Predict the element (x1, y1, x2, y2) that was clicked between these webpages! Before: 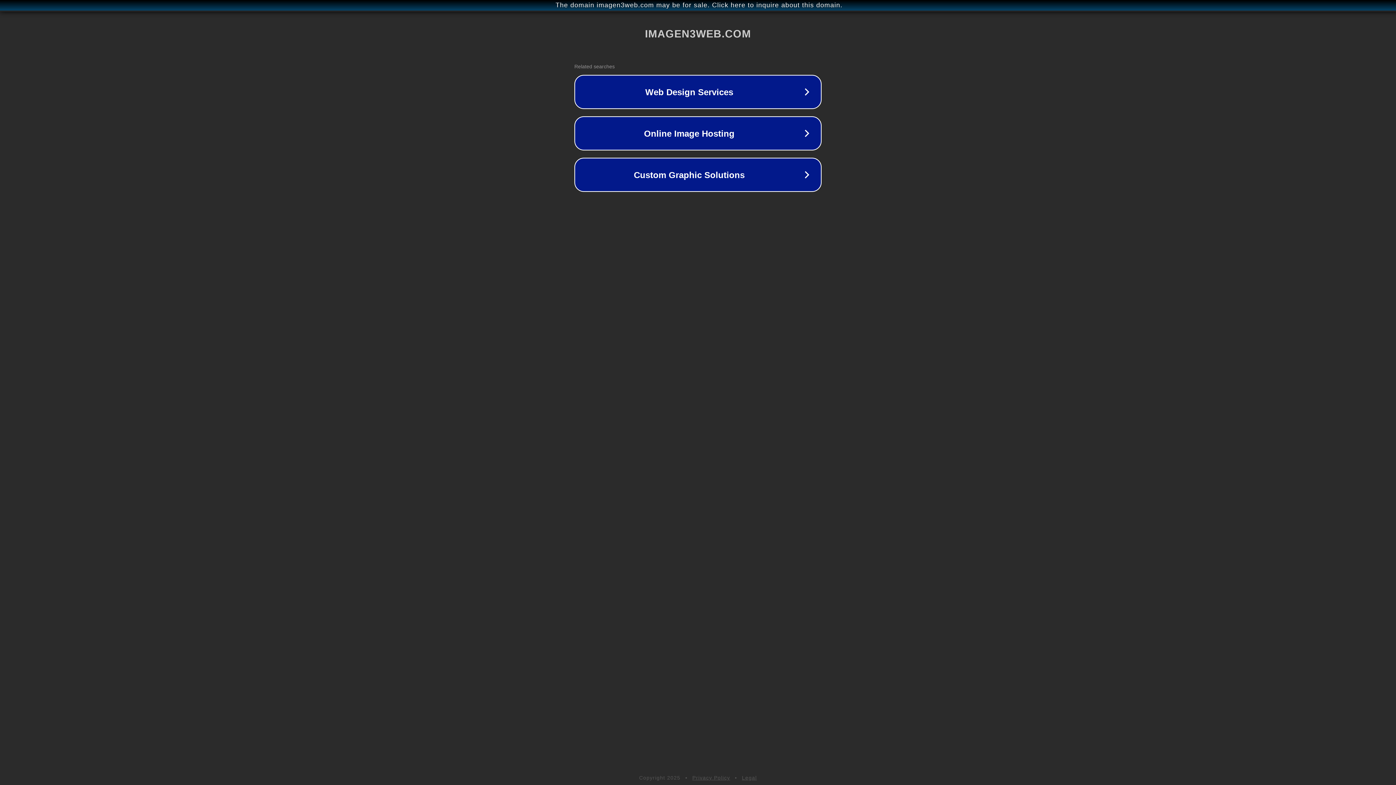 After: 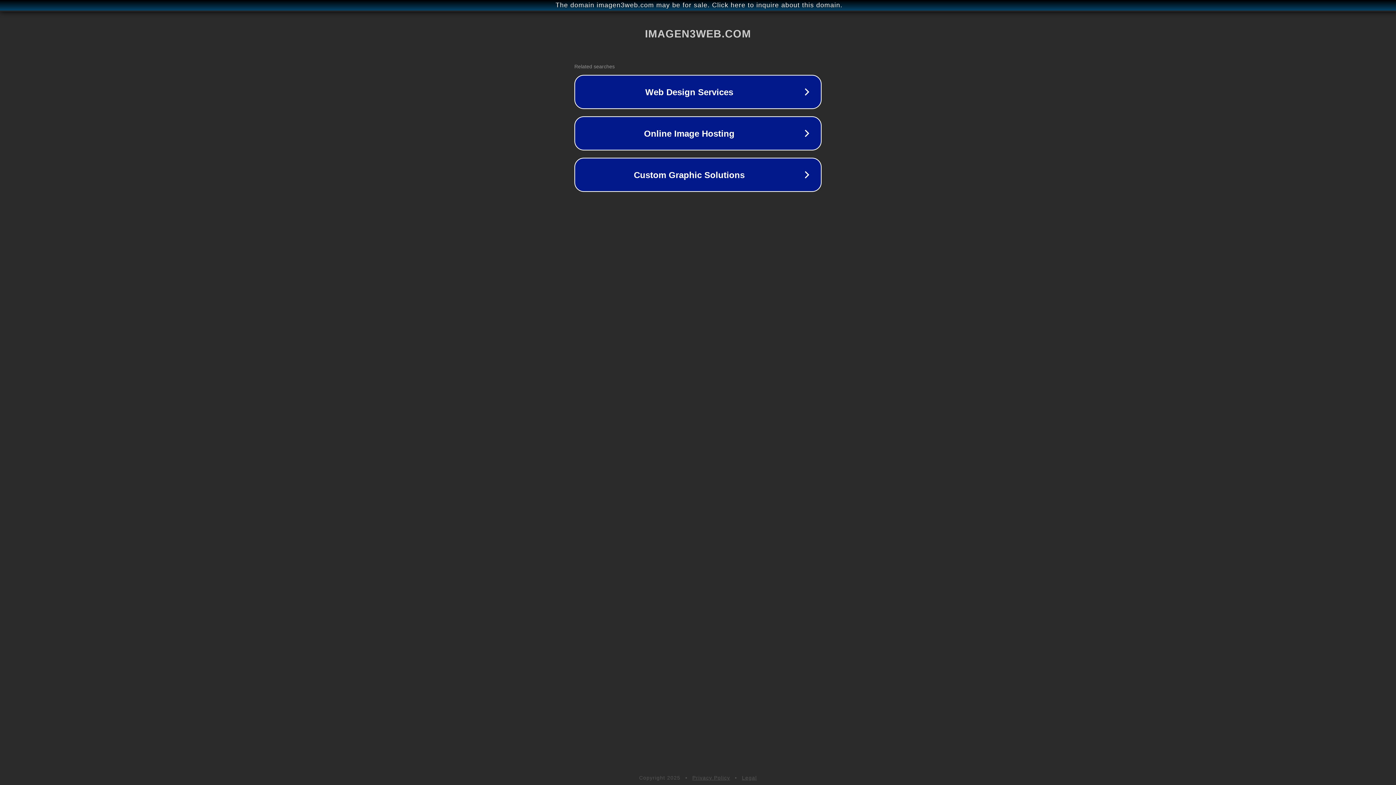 Action: label: Legal bbox: (742, 775, 757, 781)